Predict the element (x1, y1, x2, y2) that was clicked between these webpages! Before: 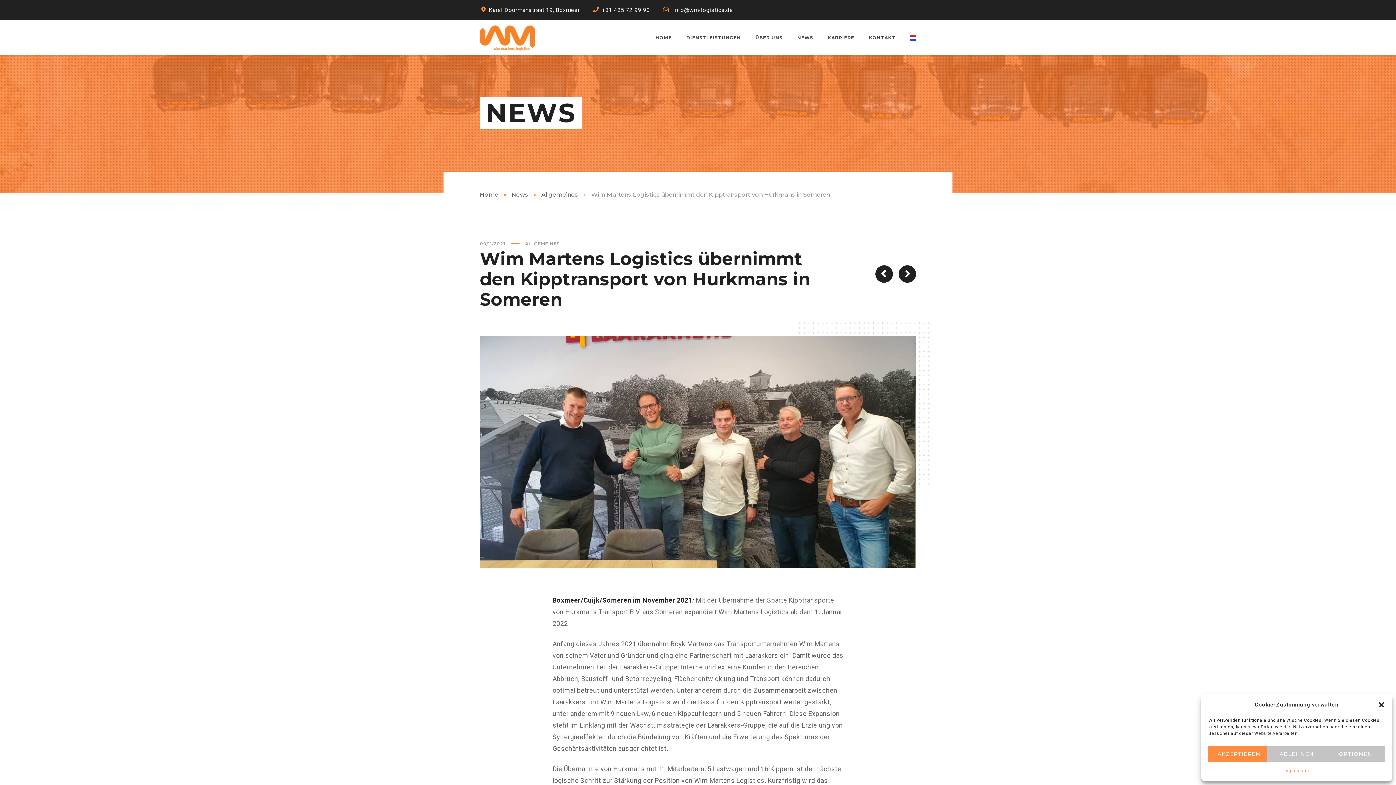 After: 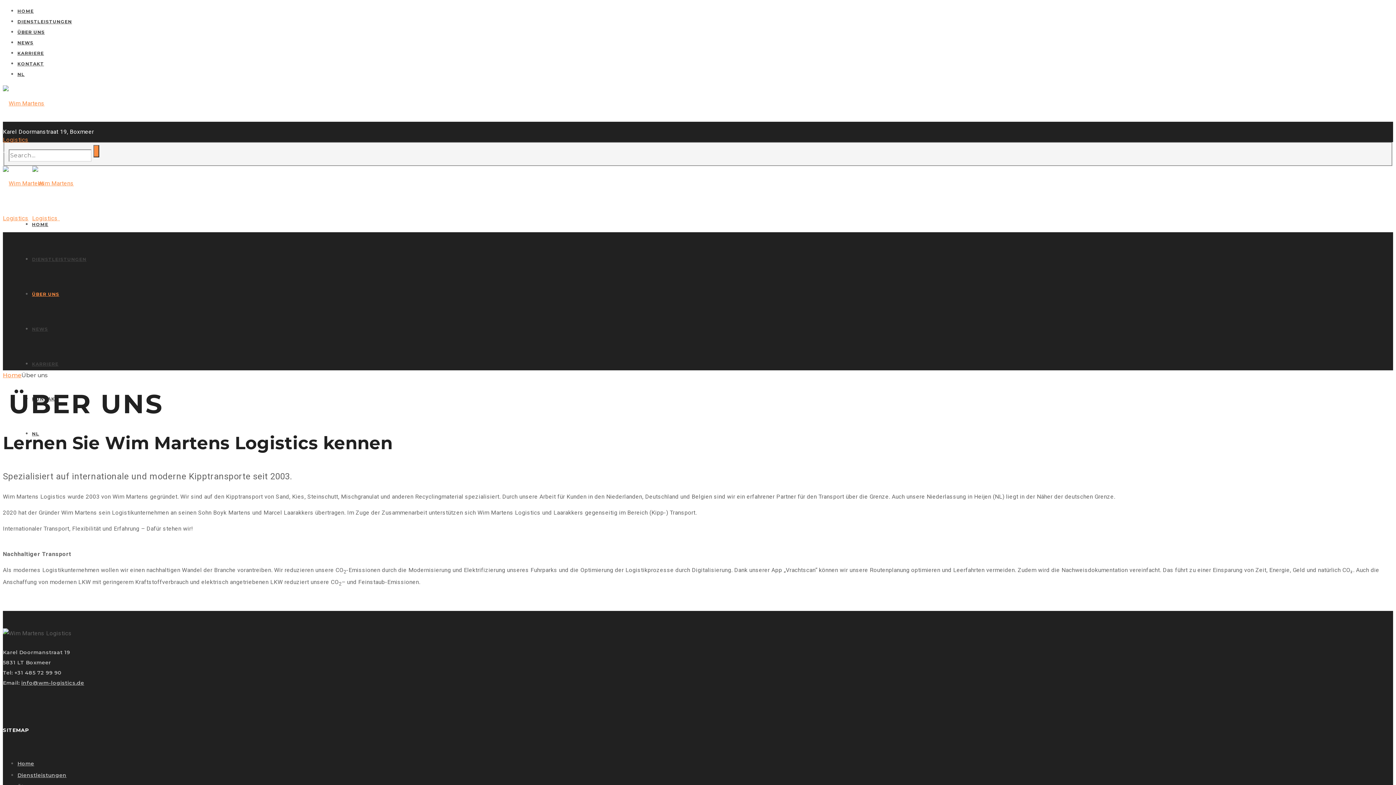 Action: bbox: (755, 31, 782, 44) label: ÜBER UNS